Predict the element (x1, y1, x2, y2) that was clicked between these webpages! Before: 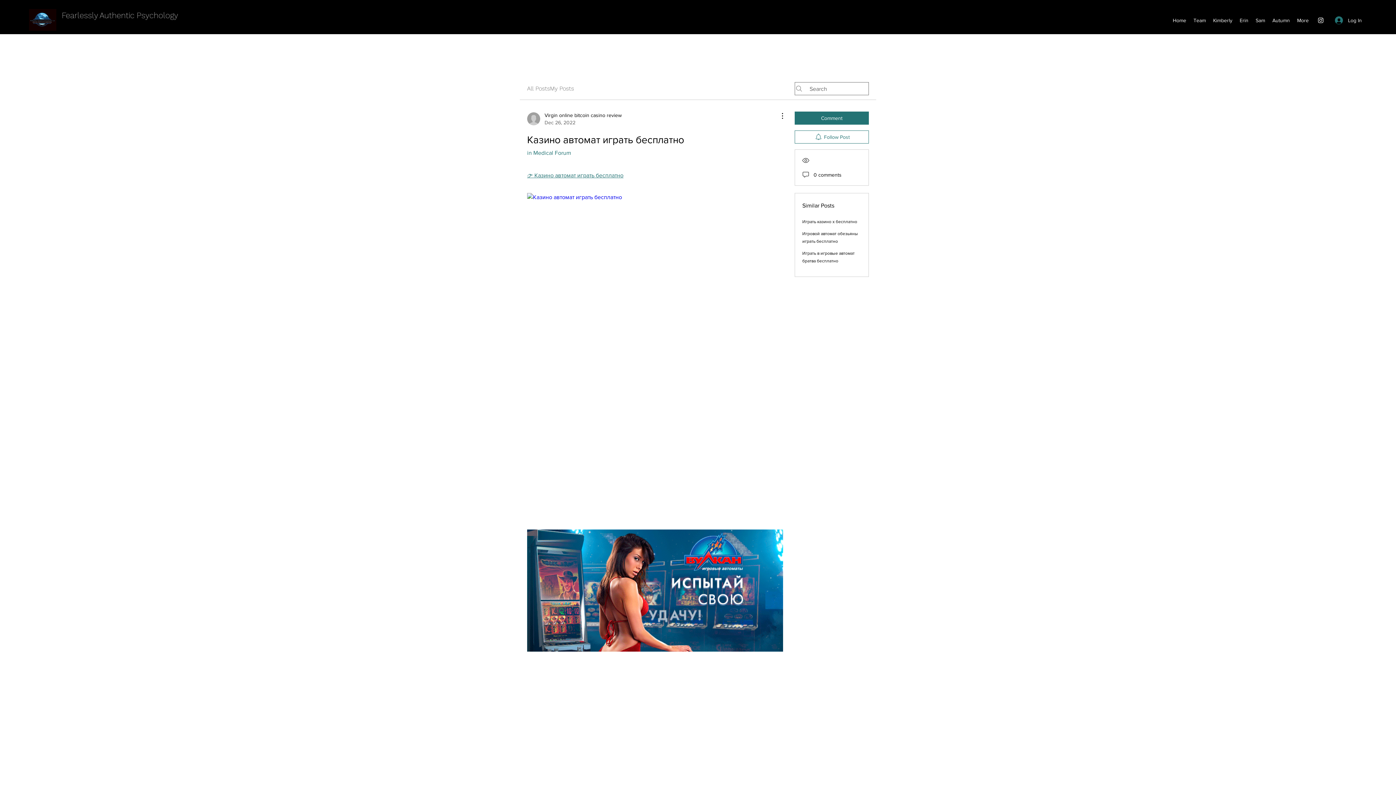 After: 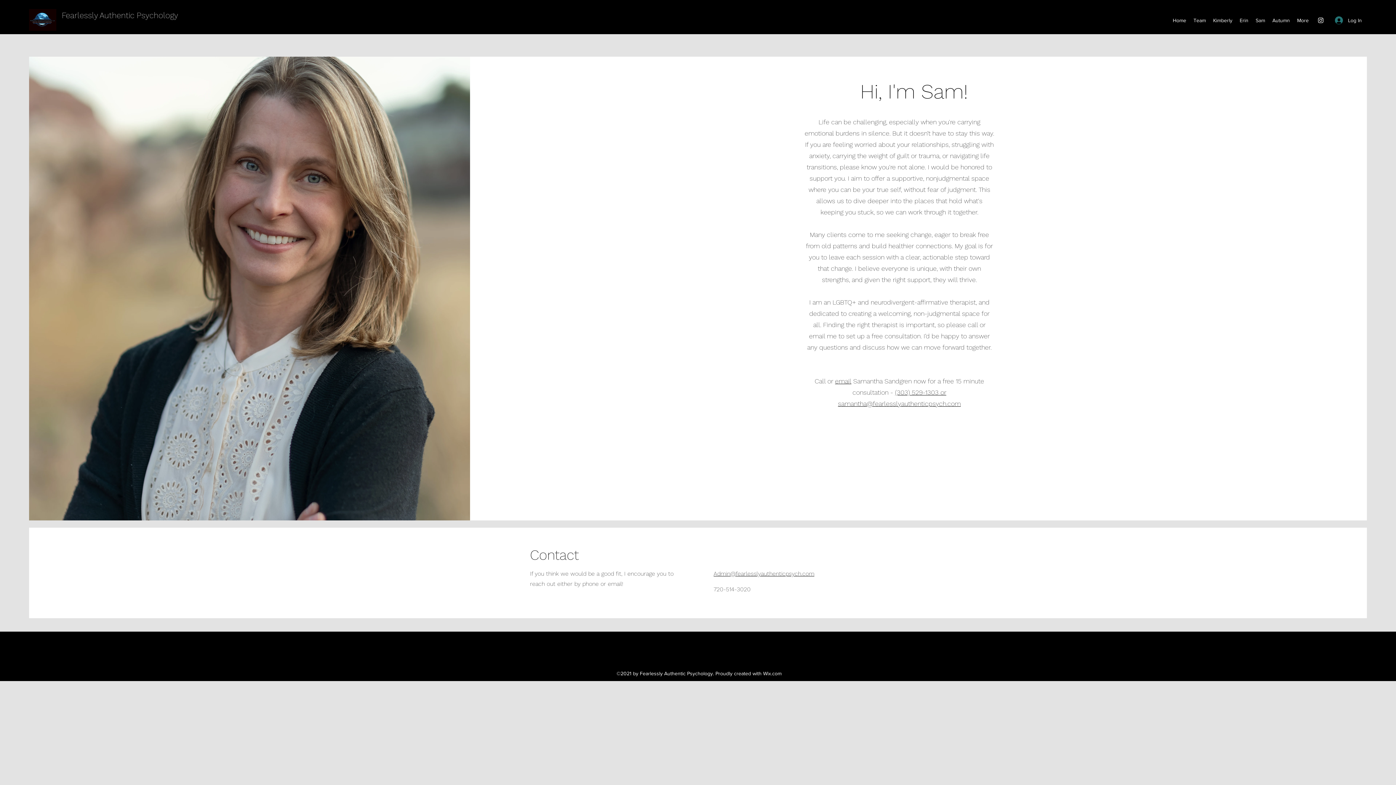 Action: label: Sam bbox: (1252, 14, 1269, 25)